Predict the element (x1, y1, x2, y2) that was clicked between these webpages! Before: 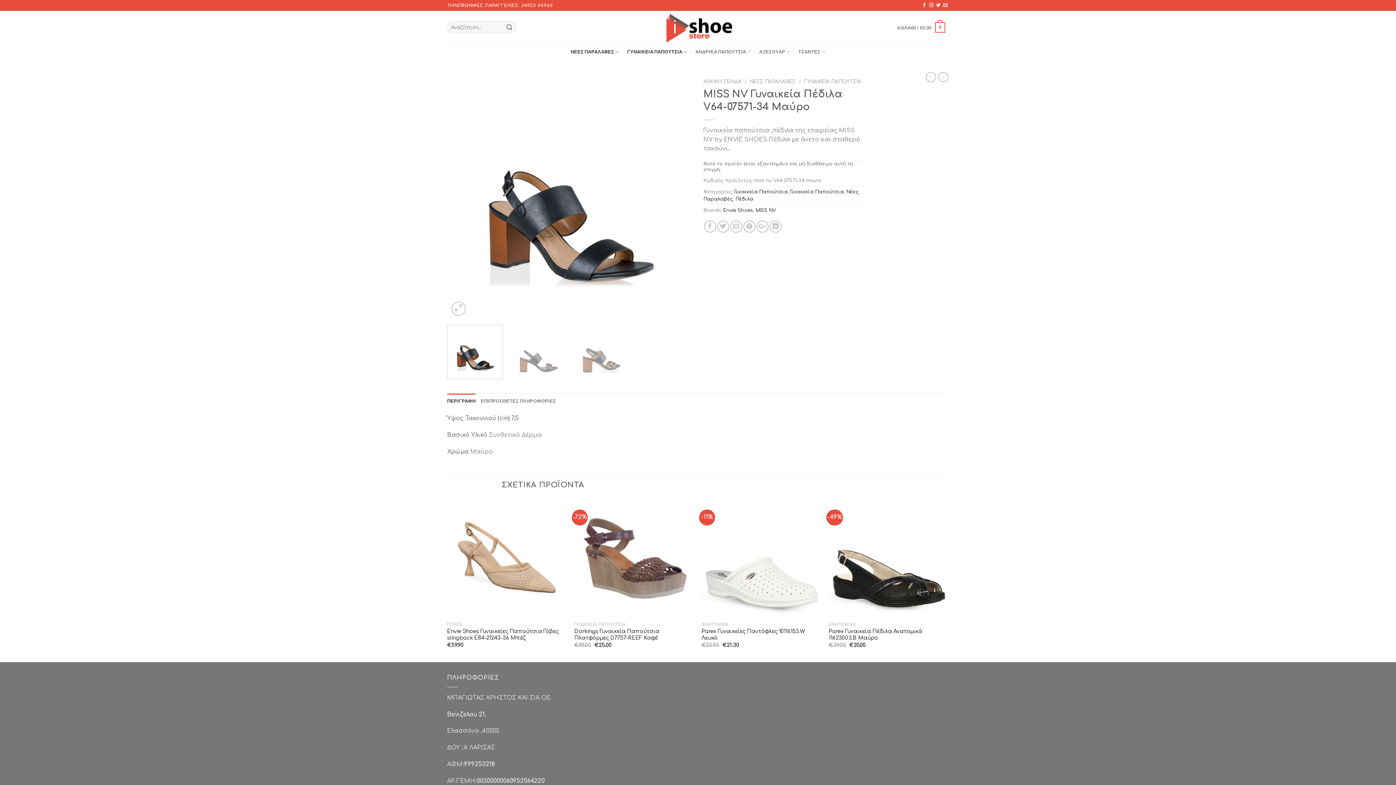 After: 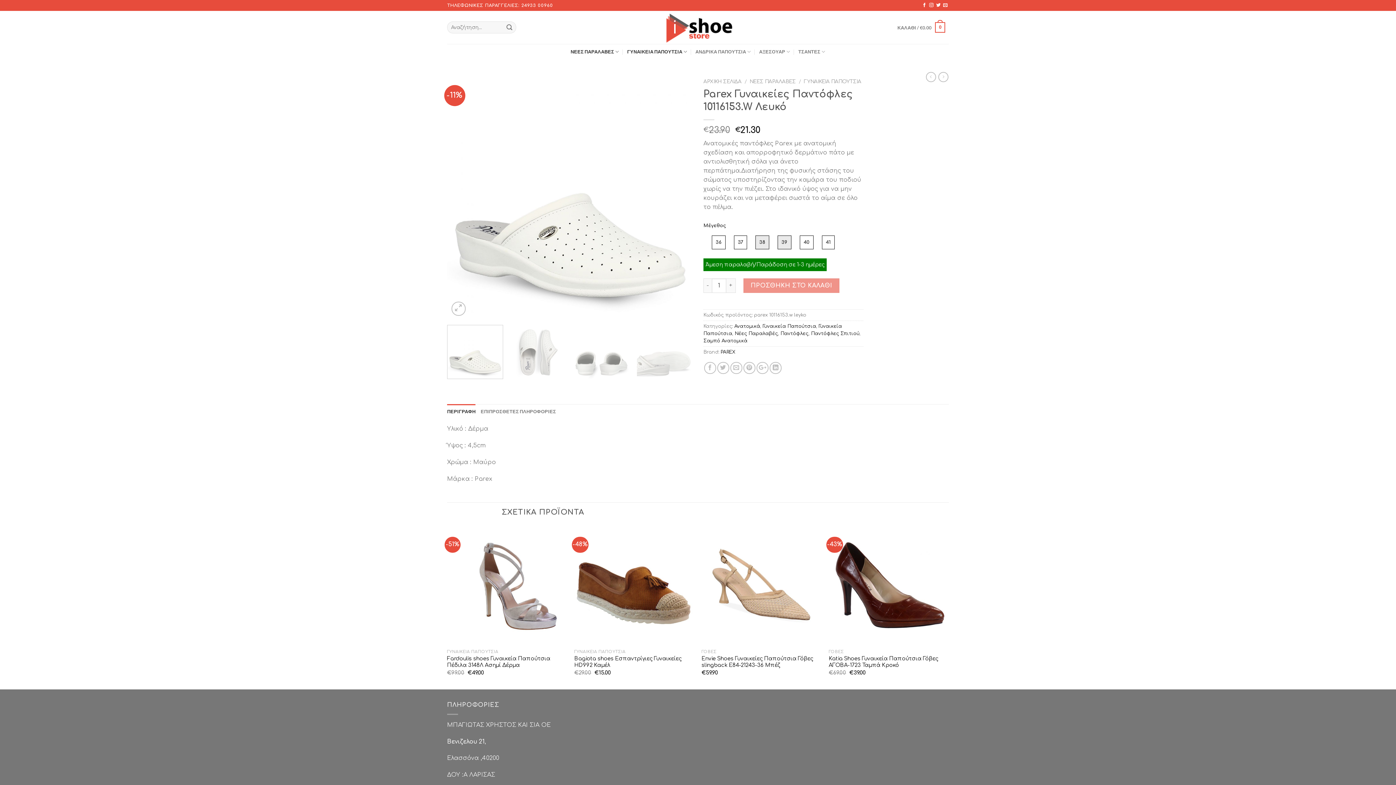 Action: label: Parex Γυναικείες Παντόφλες 10116153.W Λευκό bbox: (701, 628, 821, 641)